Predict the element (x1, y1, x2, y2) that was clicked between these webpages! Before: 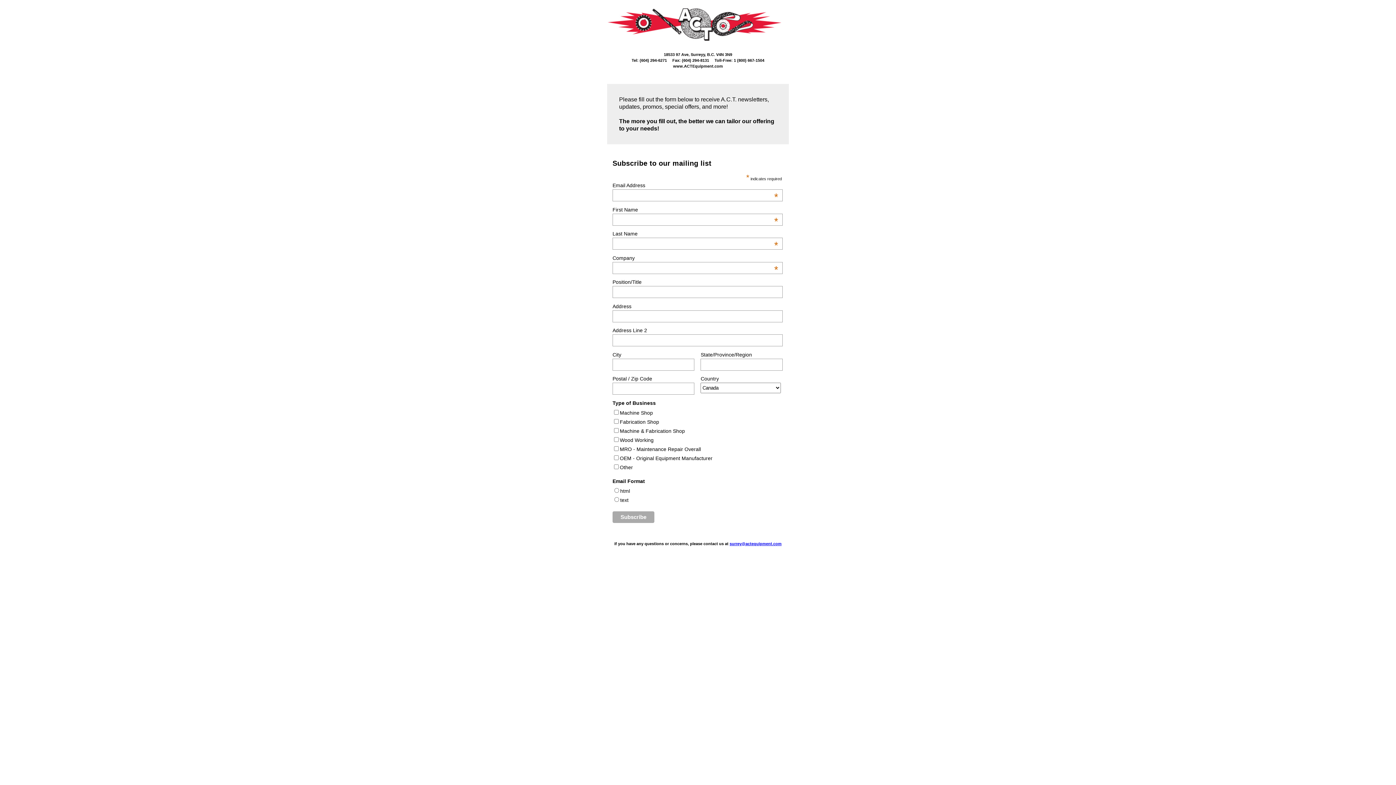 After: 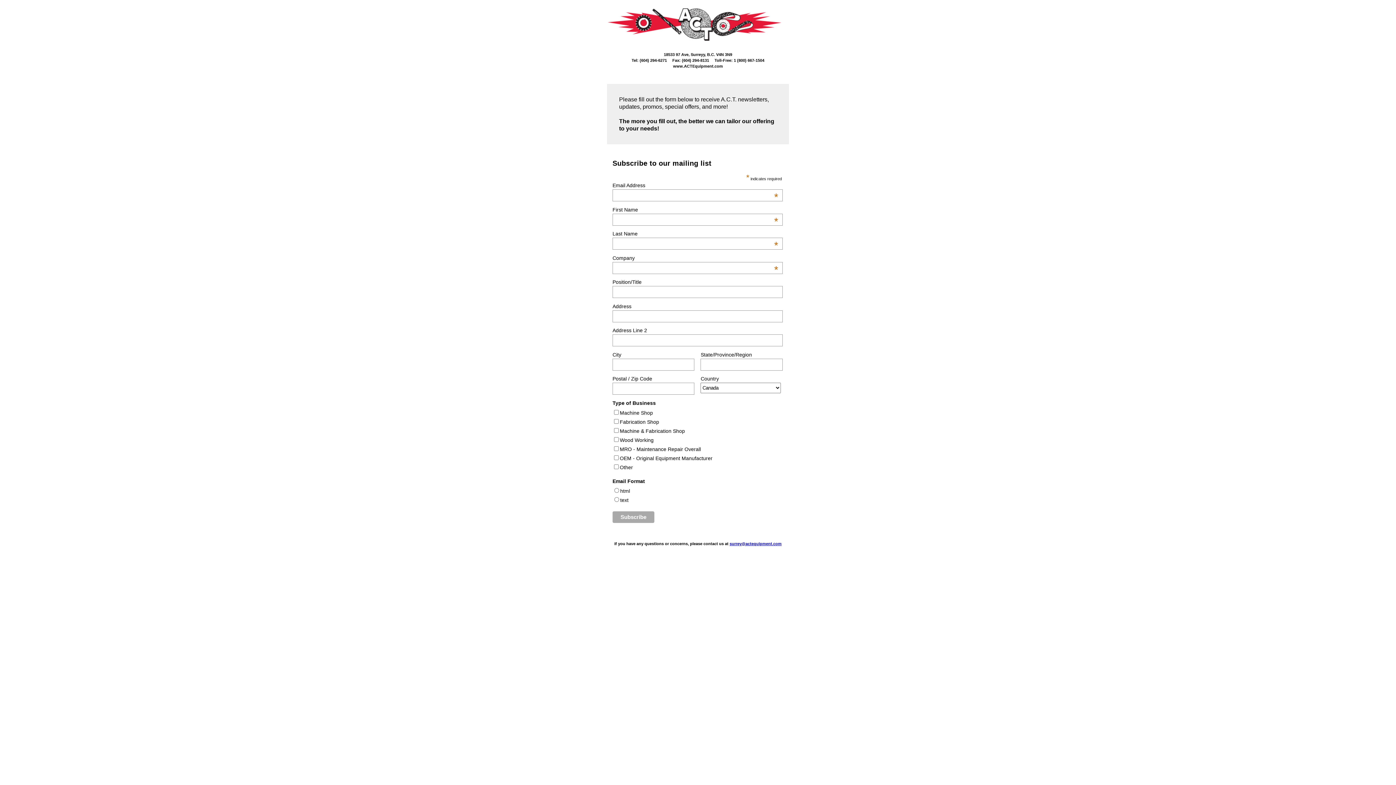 Action: label: surrey@actequipment.com bbox: (729, 541, 781, 546)